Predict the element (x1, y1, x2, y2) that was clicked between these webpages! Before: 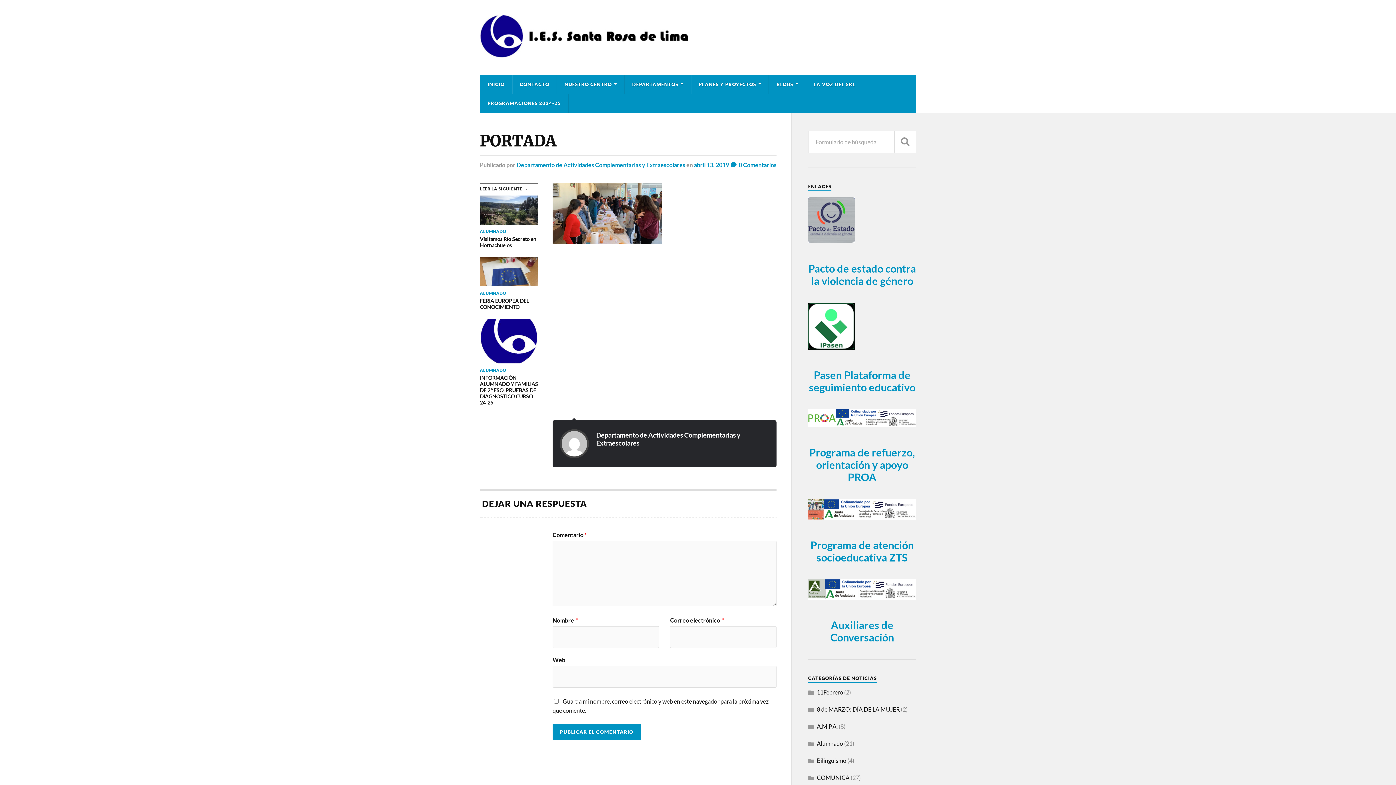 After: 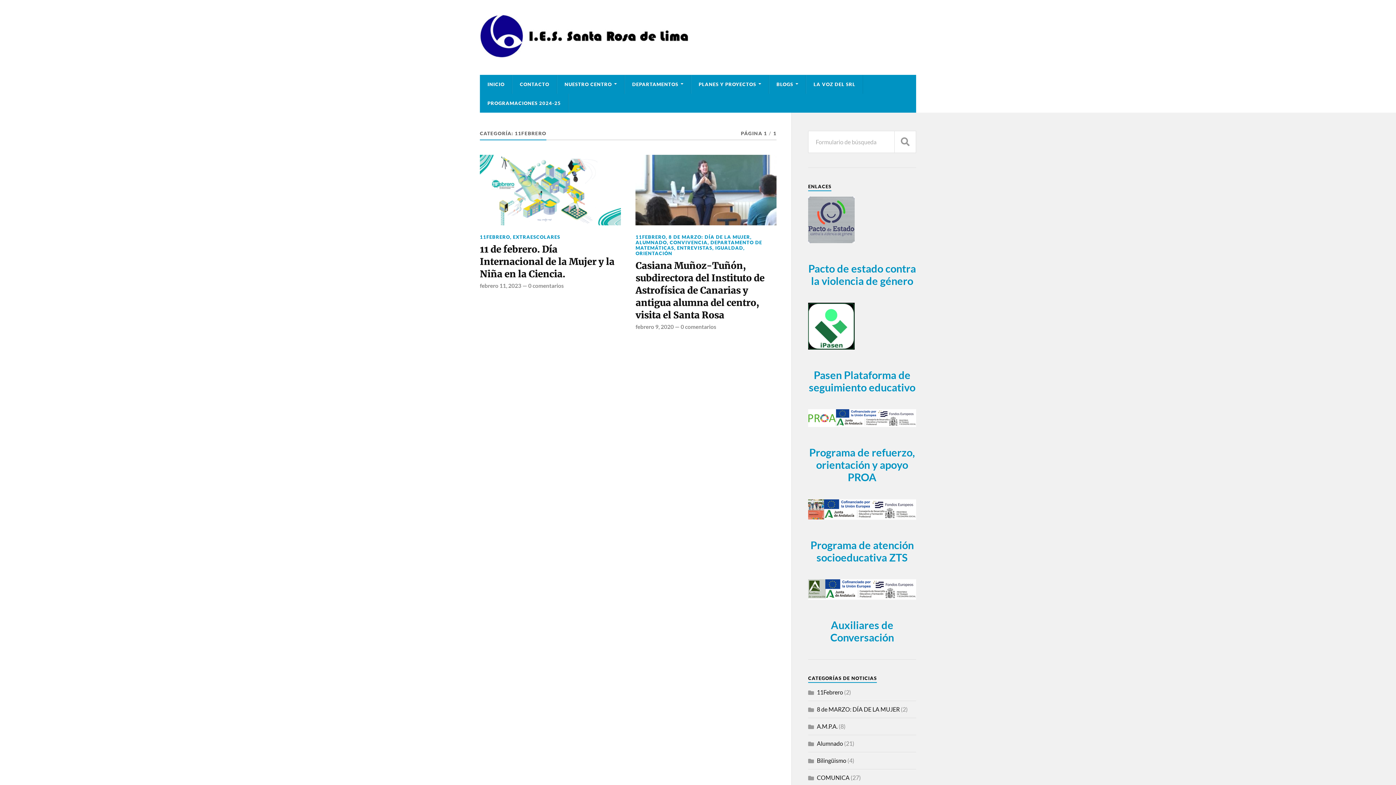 Action: label: 11Febrero bbox: (817, 689, 843, 695)